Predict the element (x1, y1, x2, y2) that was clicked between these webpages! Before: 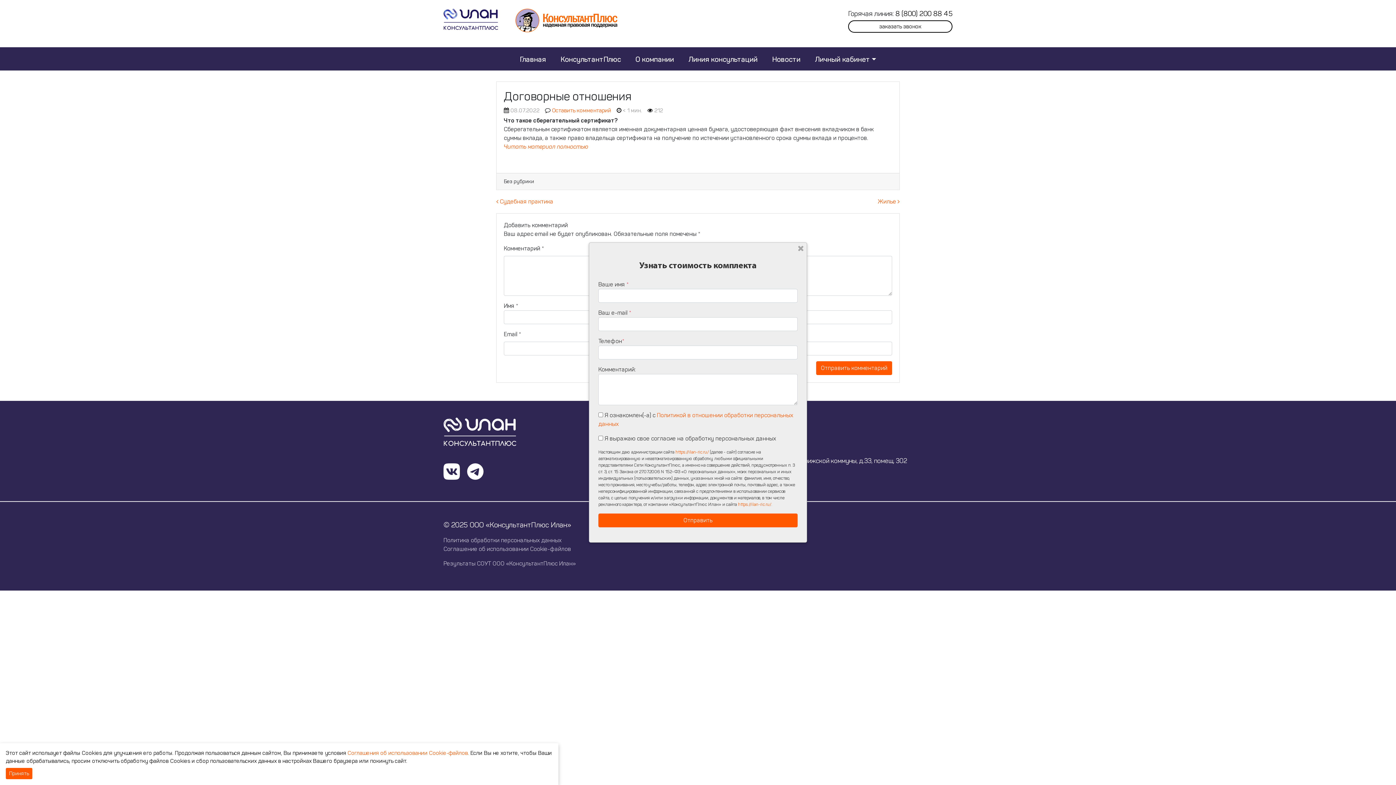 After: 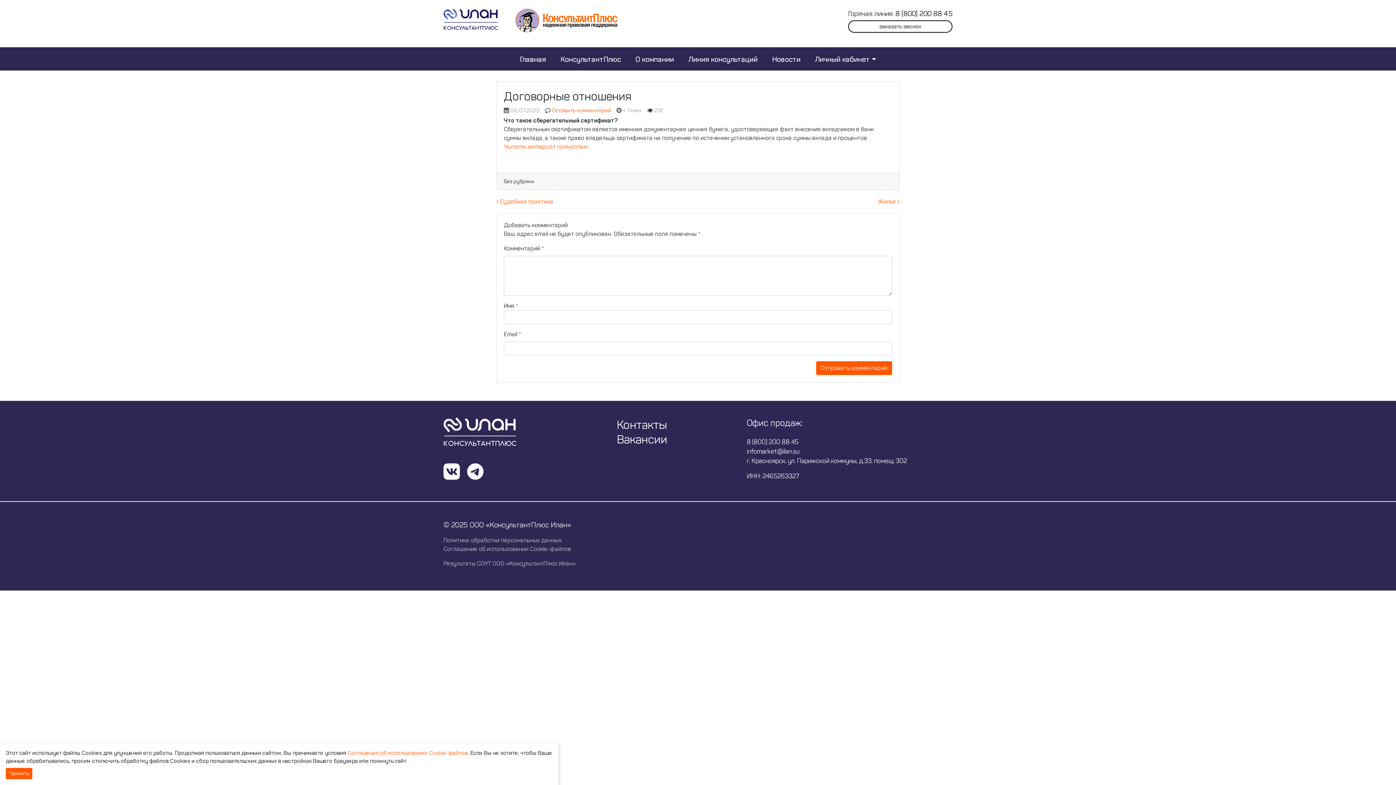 Action: bbox: (895, 9, 952, 17) label: 8 (800) 200 88 45